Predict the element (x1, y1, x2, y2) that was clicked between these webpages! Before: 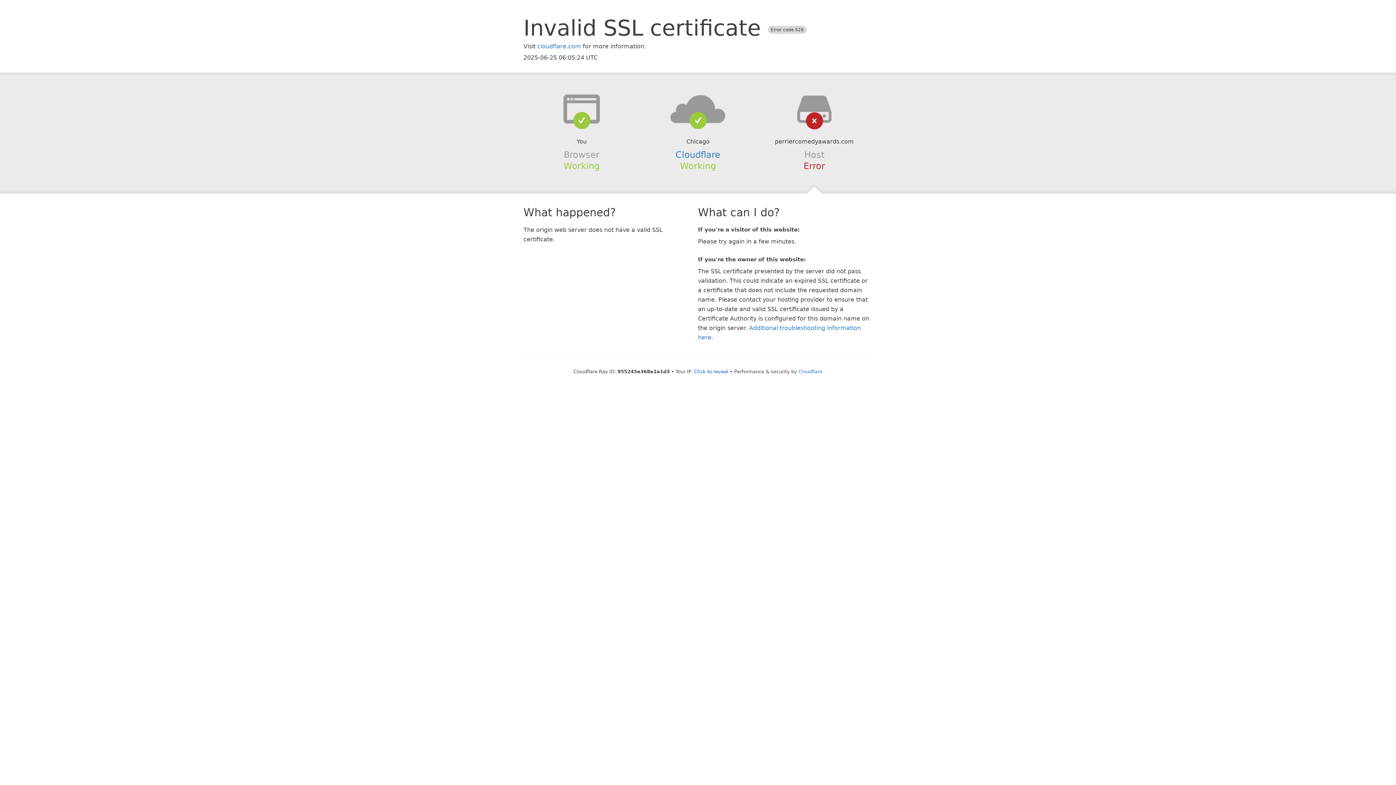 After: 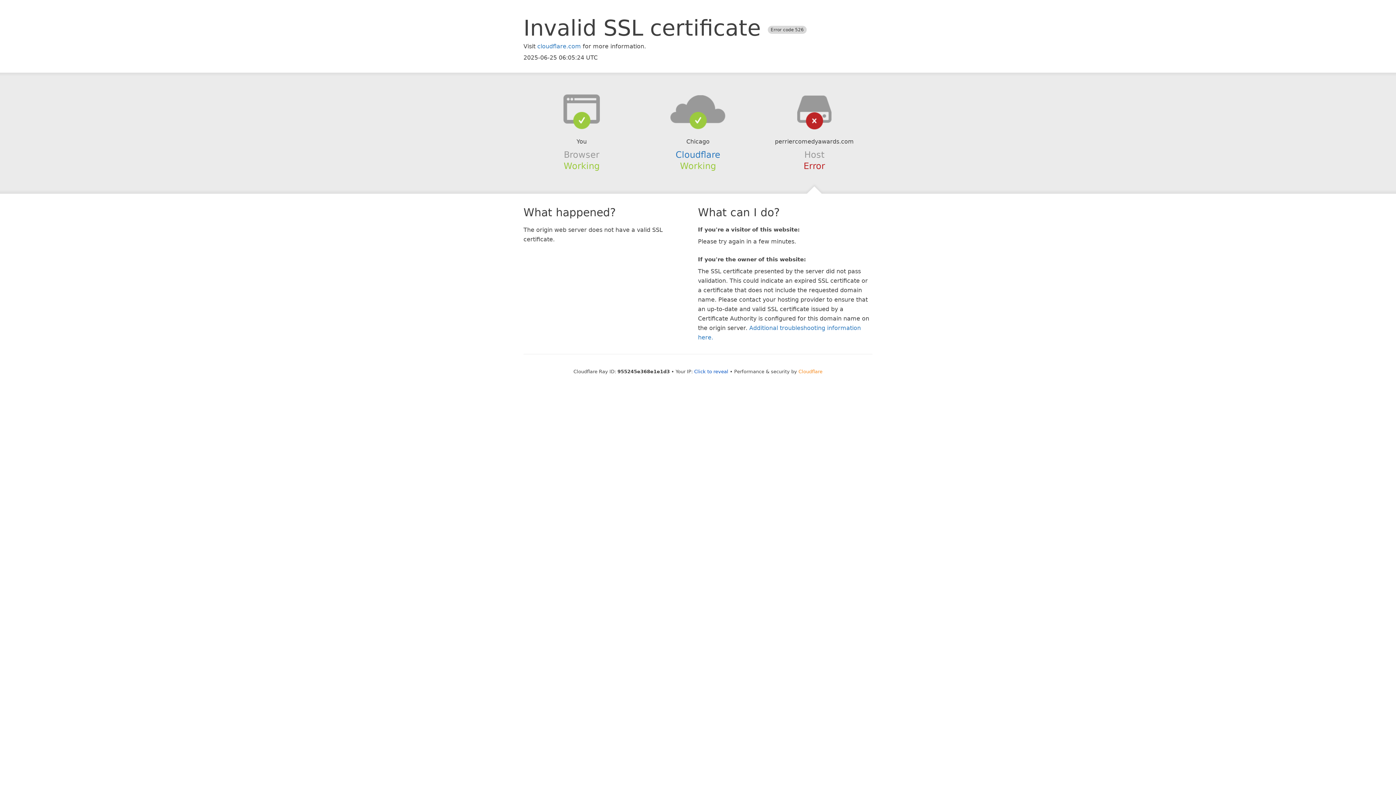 Action: bbox: (798, 368, 822, 374) label: Cloudflare